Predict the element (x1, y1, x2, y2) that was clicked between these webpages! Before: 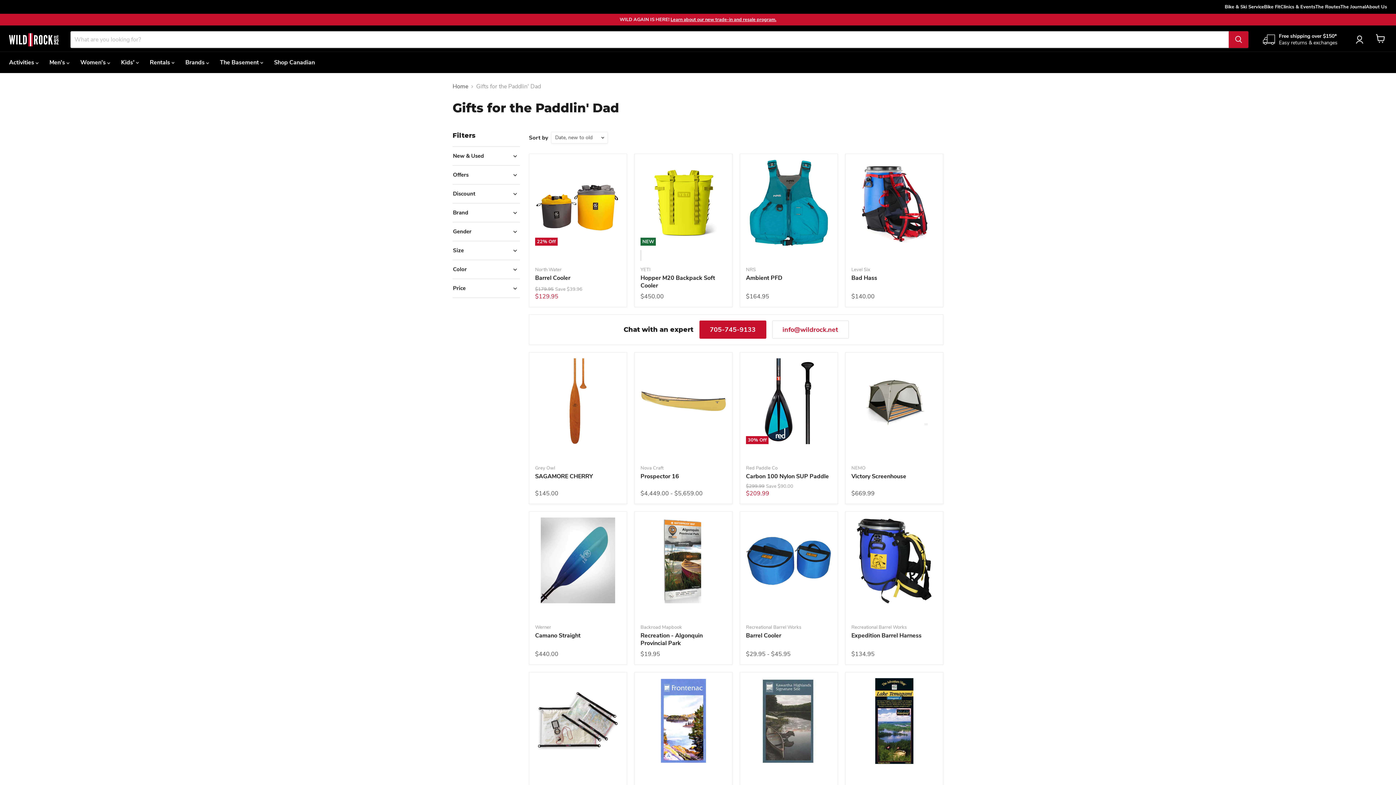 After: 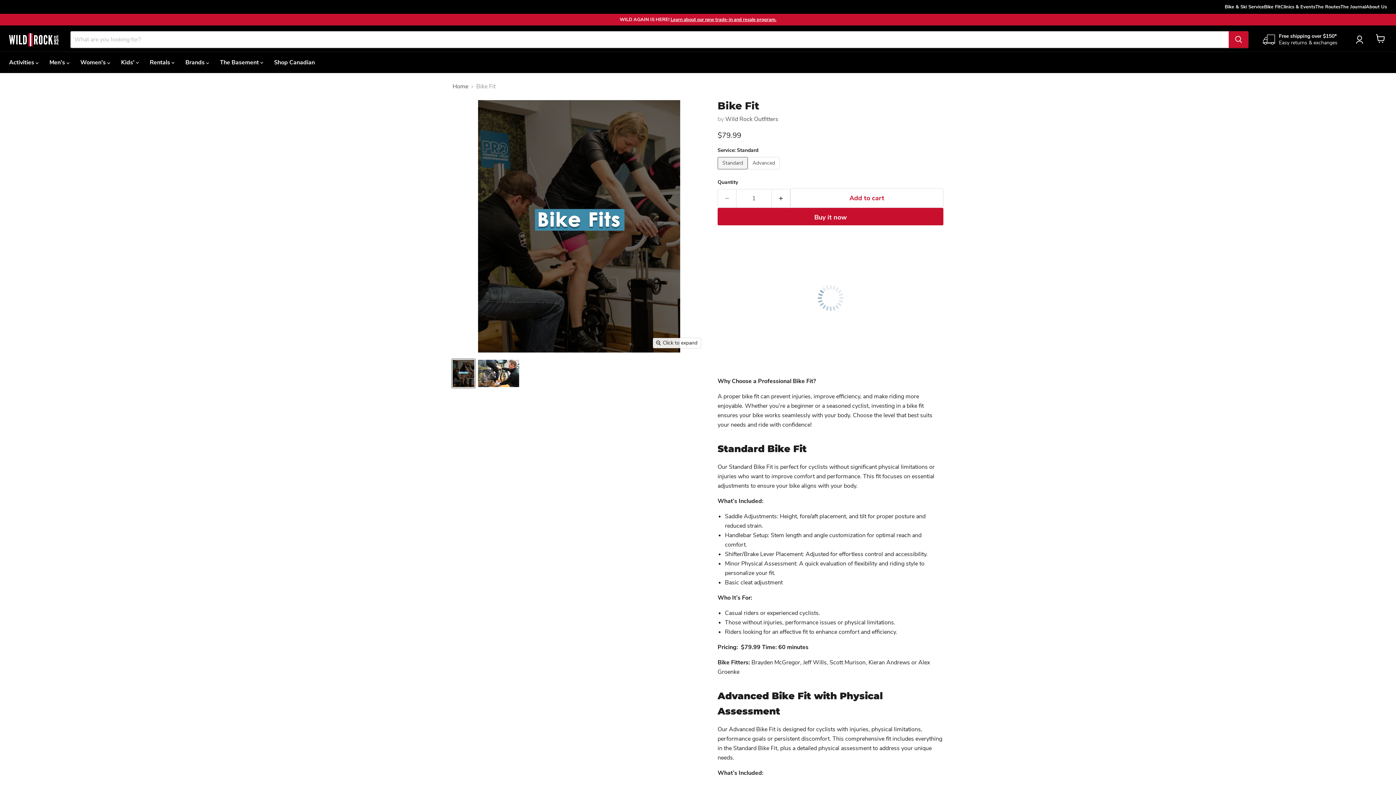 Action: label: Bike Fit bbox: (1264, 2, 1280, 10)